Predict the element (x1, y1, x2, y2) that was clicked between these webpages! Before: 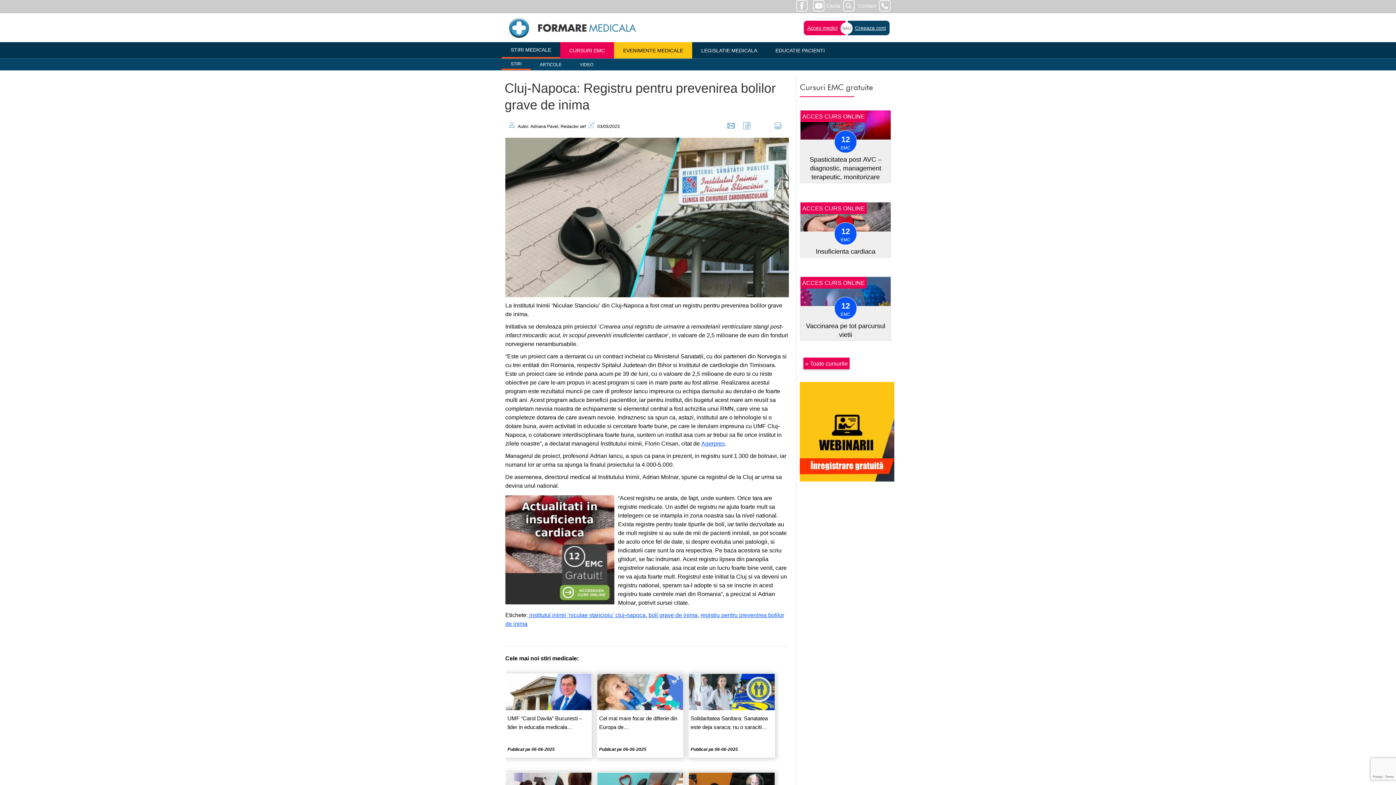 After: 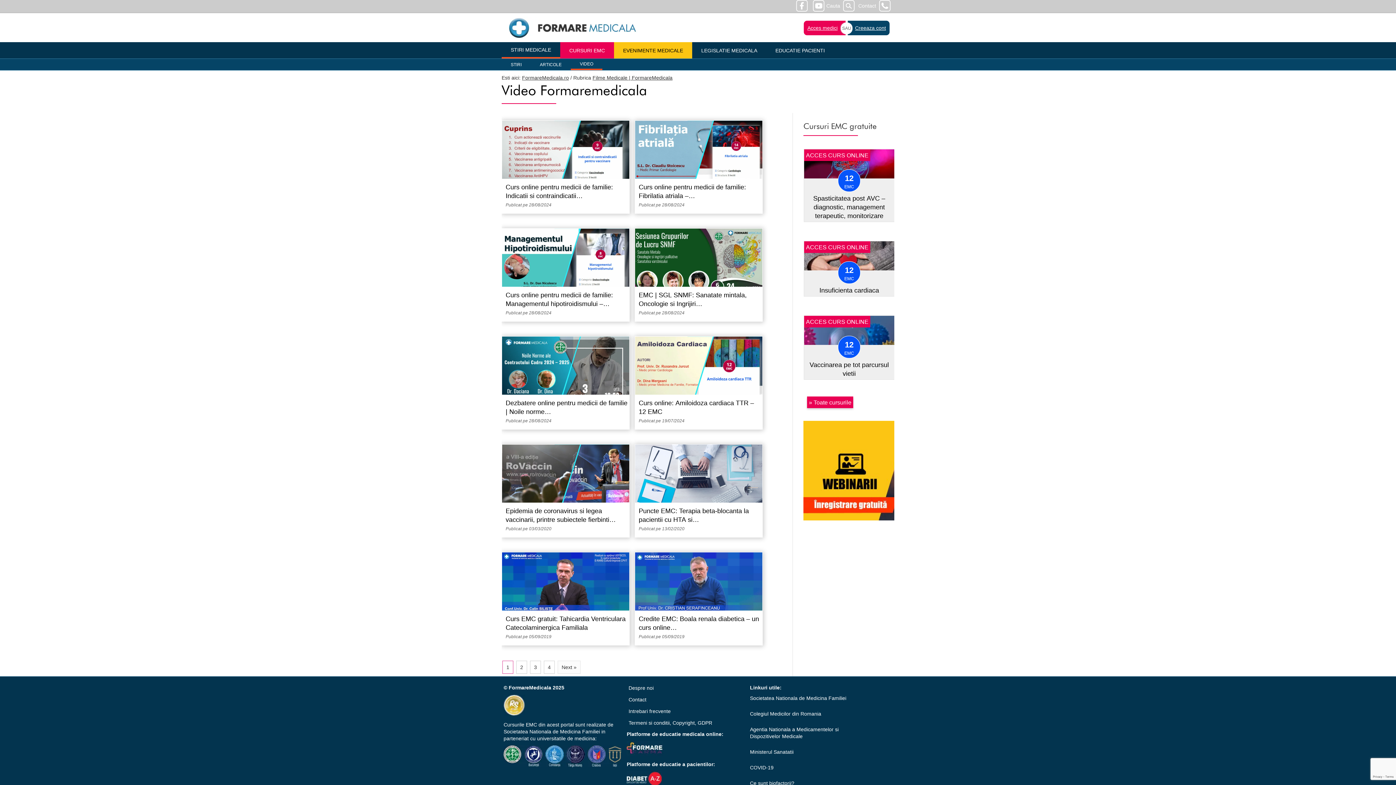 Action: bbox: (570, 58, 602, 70) label: VIDEO